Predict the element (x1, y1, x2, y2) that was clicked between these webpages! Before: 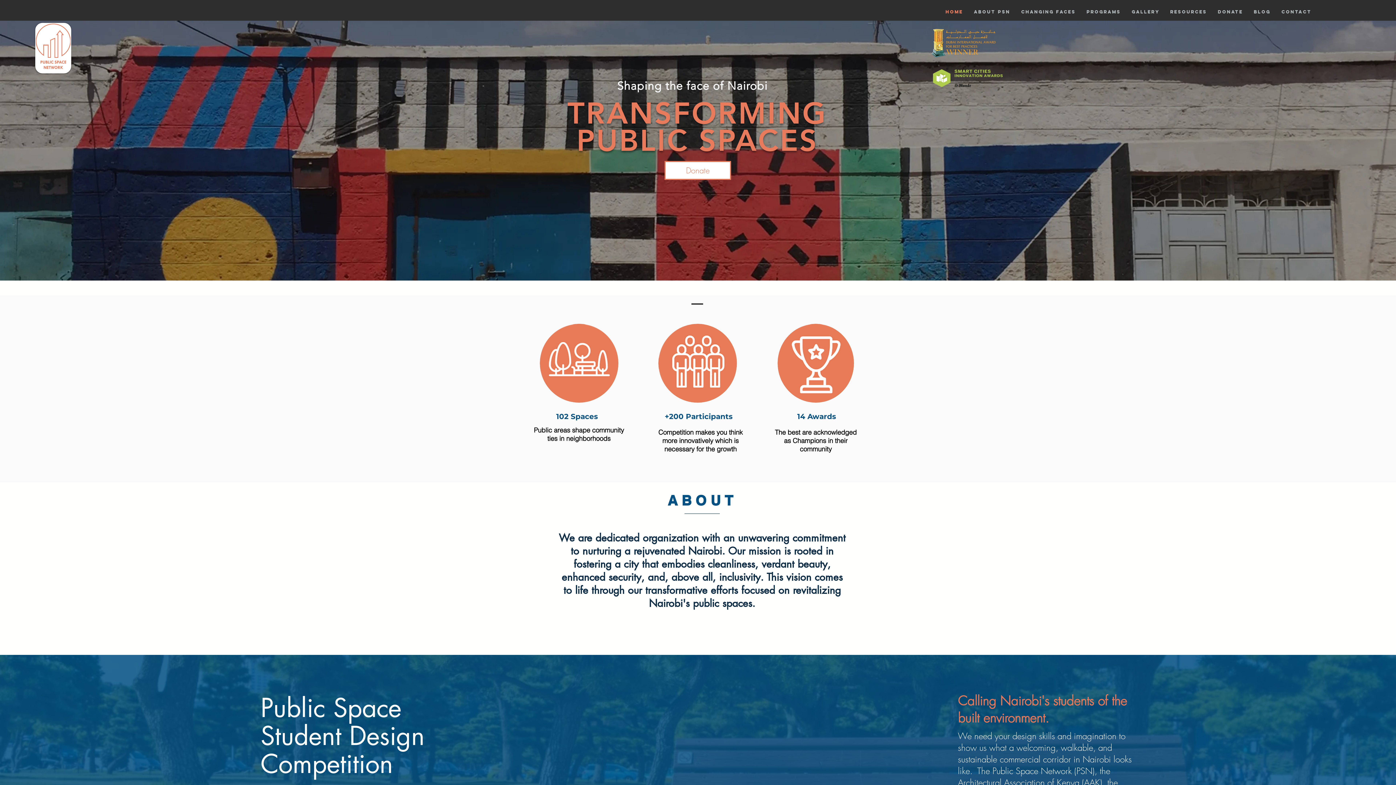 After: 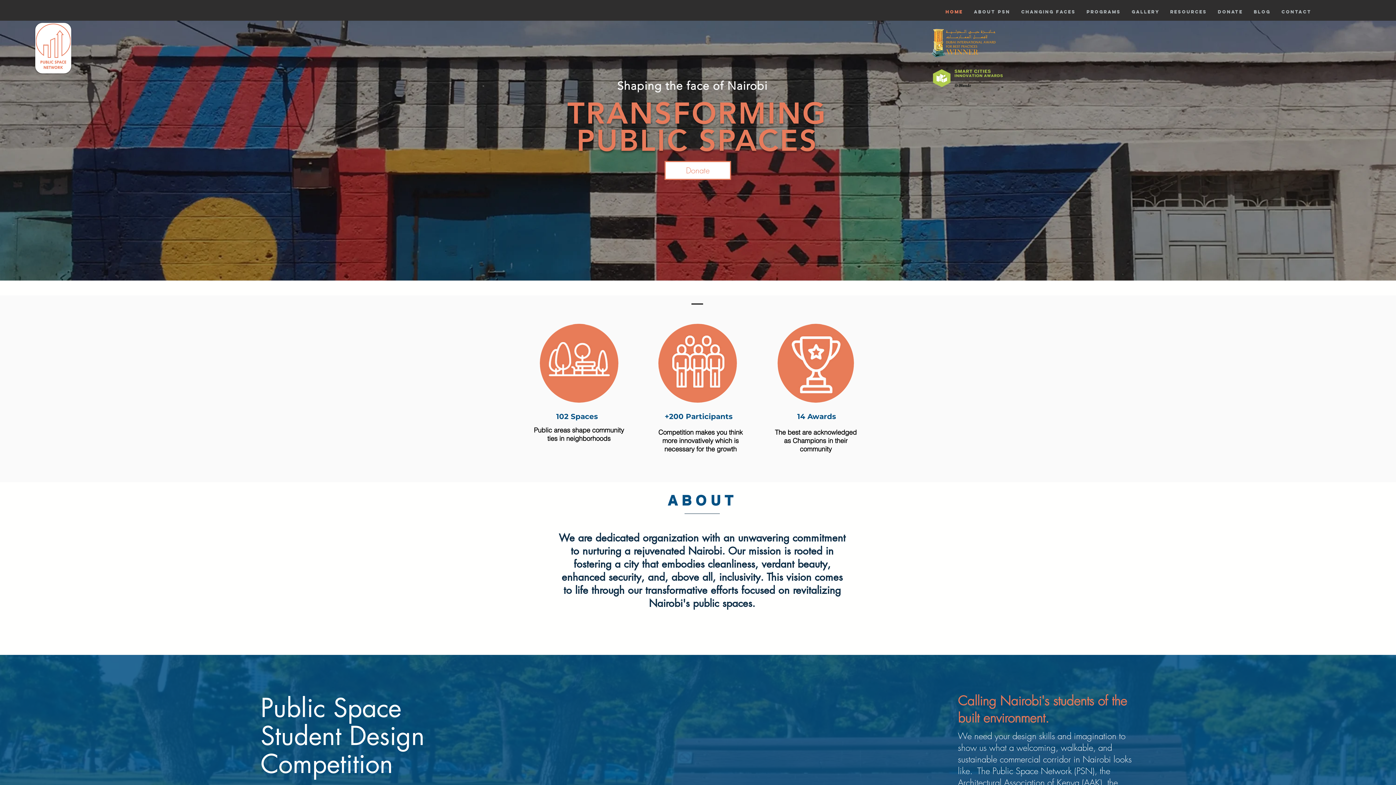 Action: label: ABOUT PSN bbox: (968, 7, 1016, 16)